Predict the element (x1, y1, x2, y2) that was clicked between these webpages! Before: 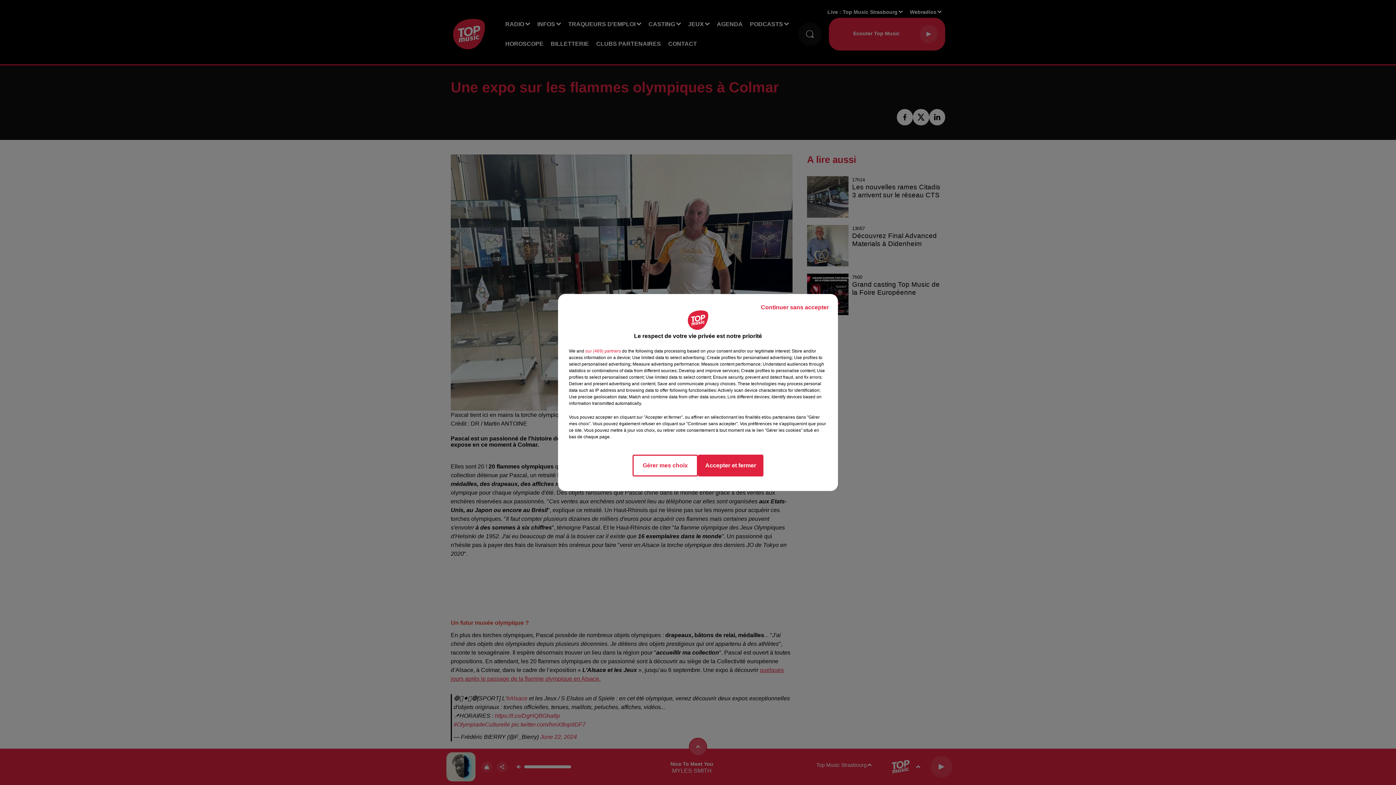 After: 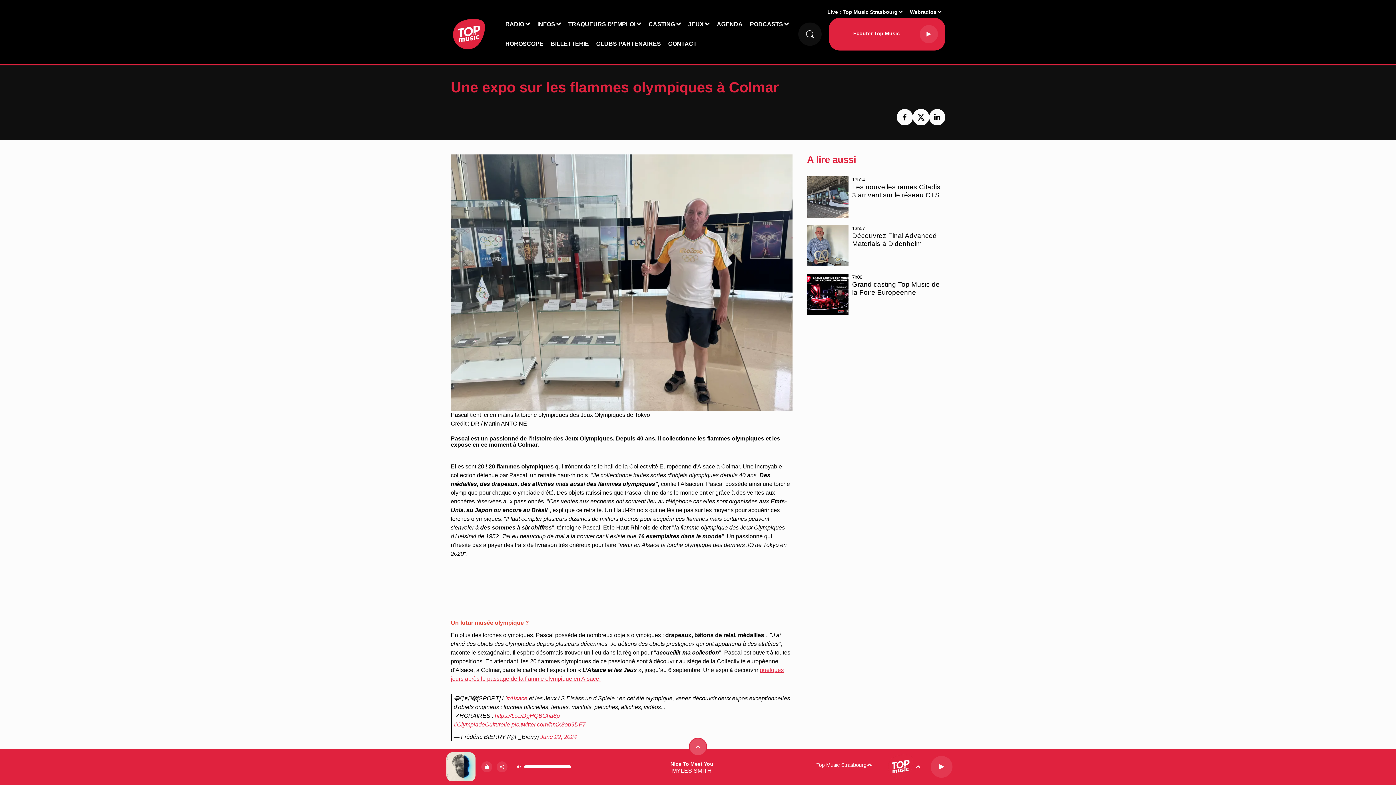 Action: label: Continuer sans accepter bbox: (755, 297, 834, 317)